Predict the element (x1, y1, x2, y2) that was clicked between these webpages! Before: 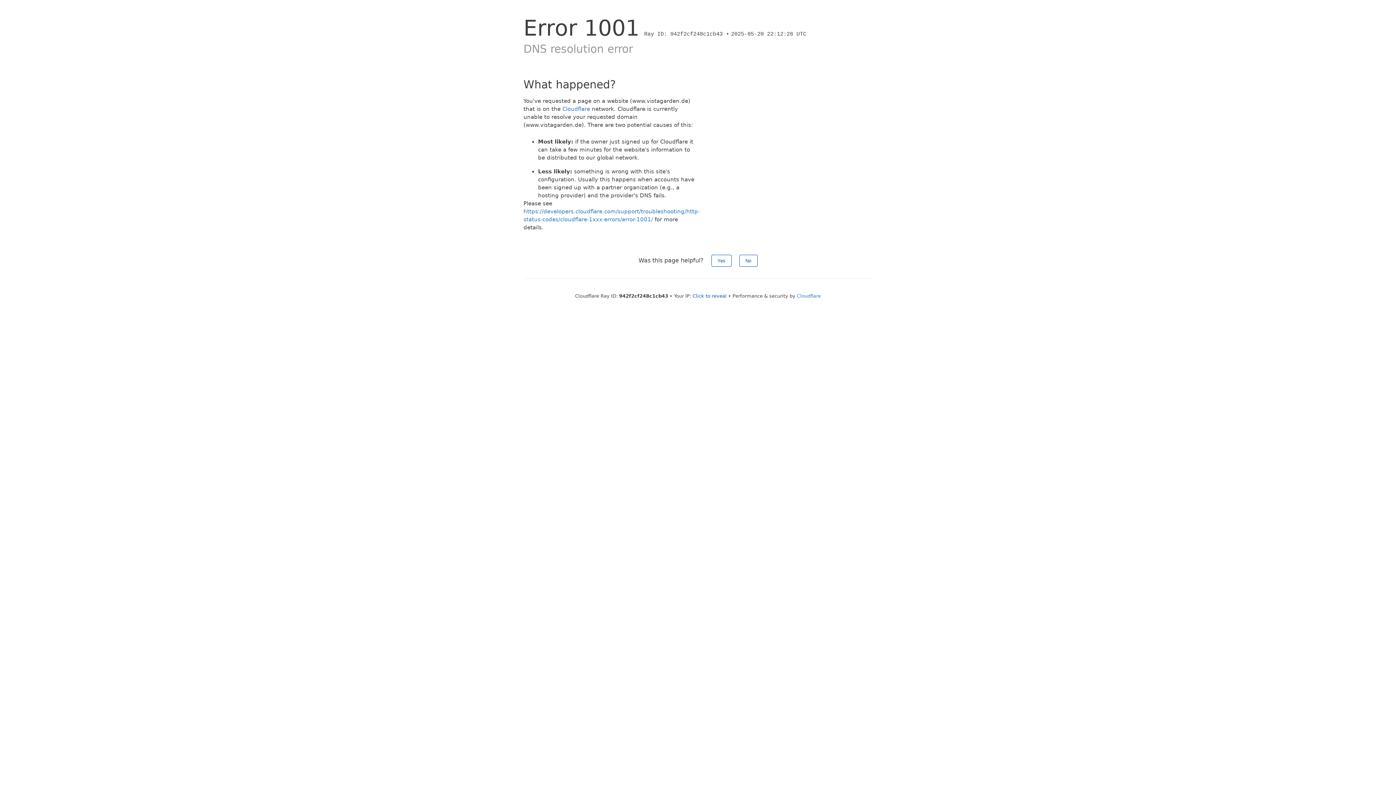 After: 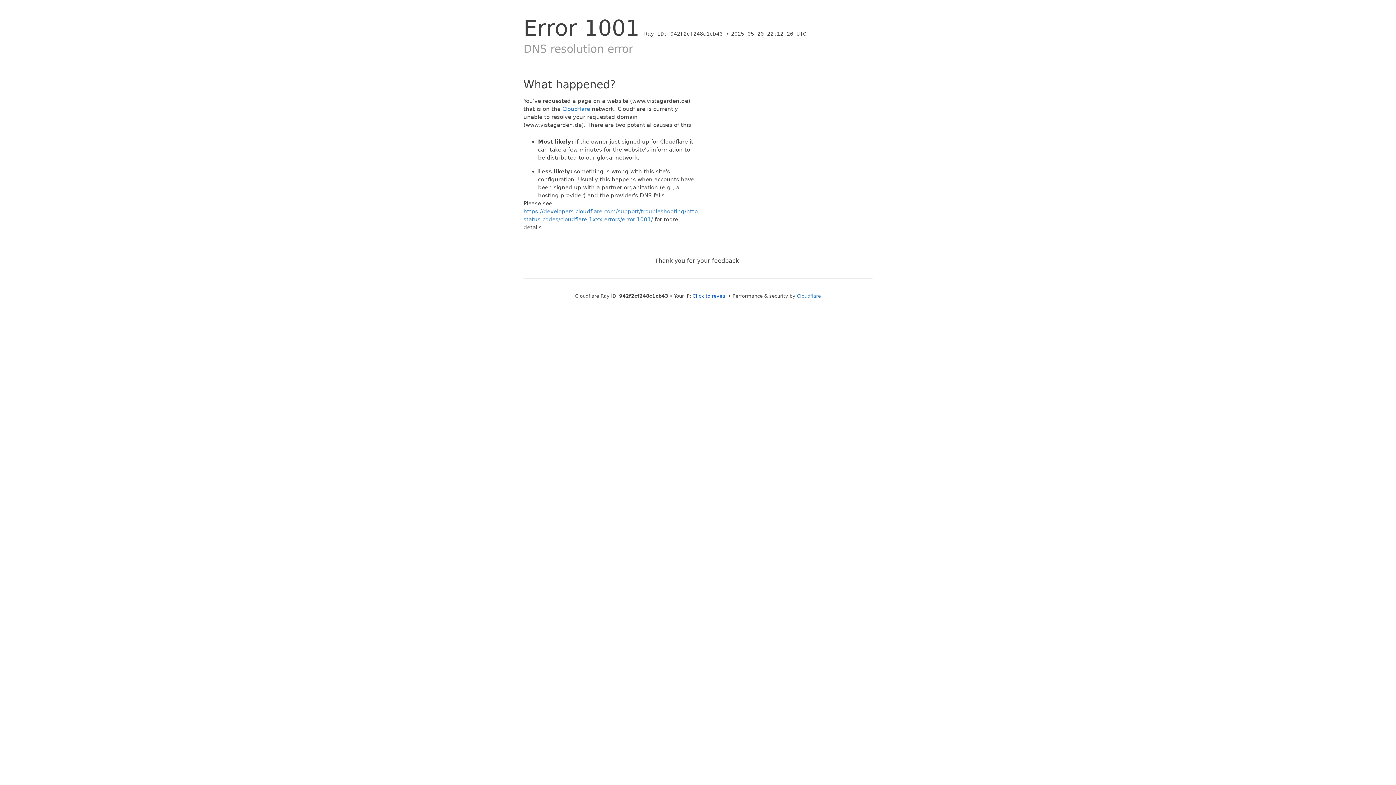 Action: bbox: (739, 254, 757, 266) label: No